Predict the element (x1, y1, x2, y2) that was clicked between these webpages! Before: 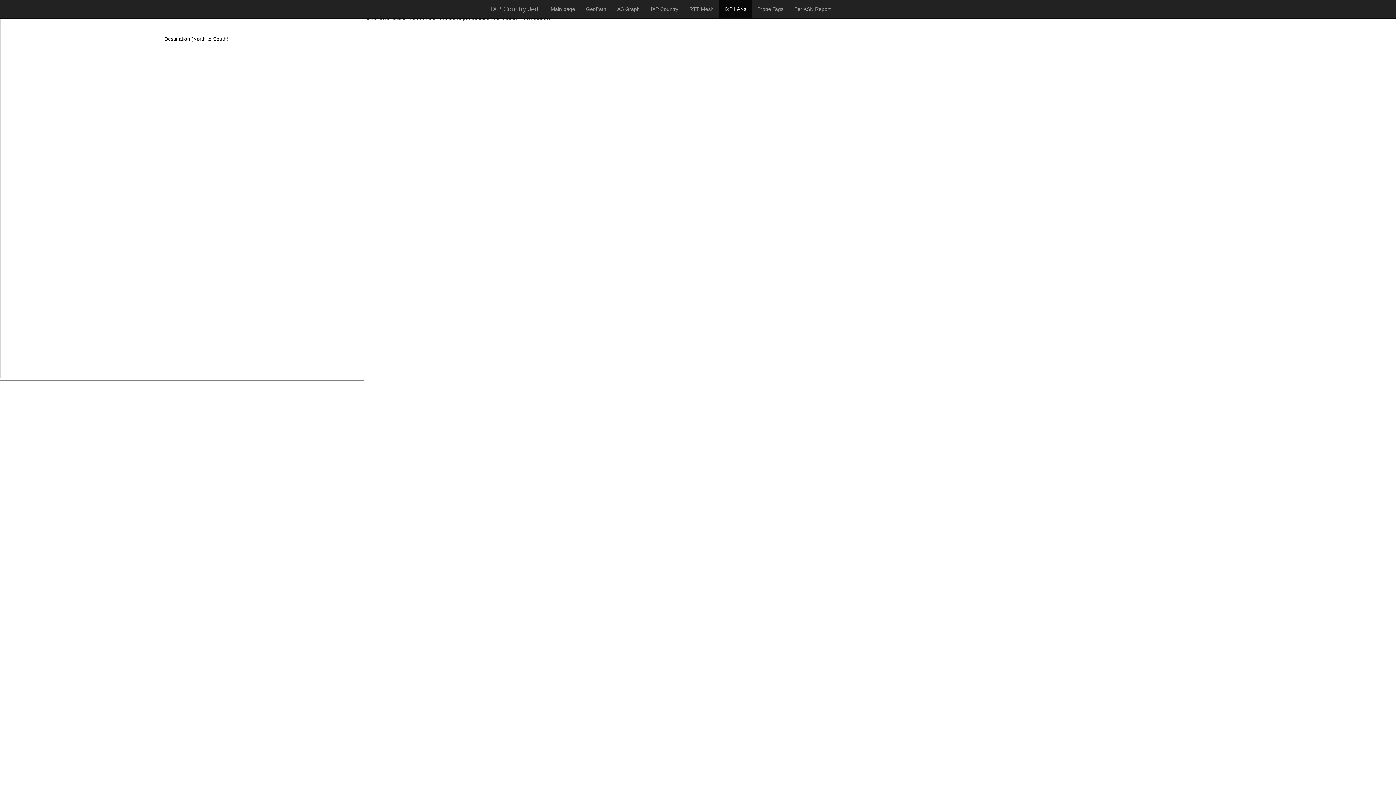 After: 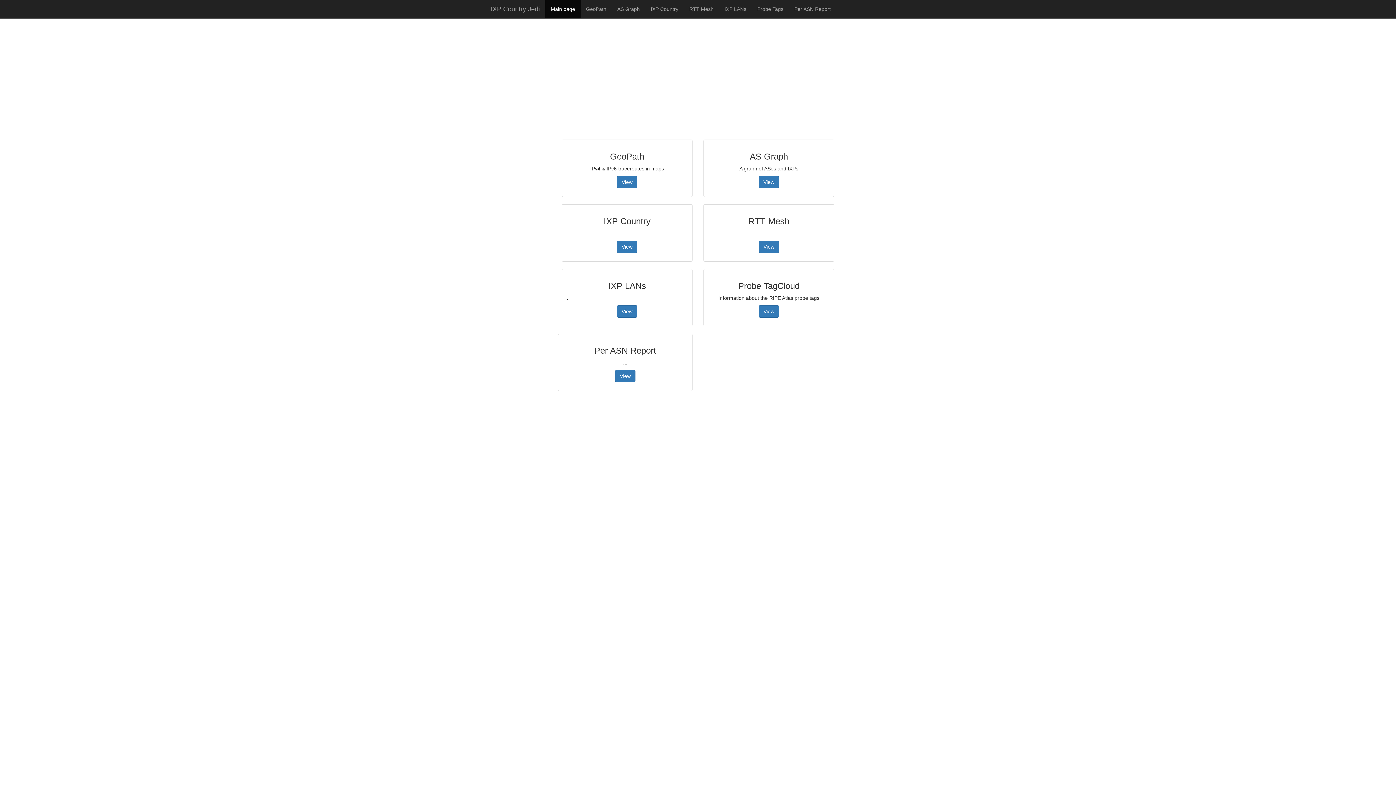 Action: bbox: (545, 0, 580, 18) label: Main page